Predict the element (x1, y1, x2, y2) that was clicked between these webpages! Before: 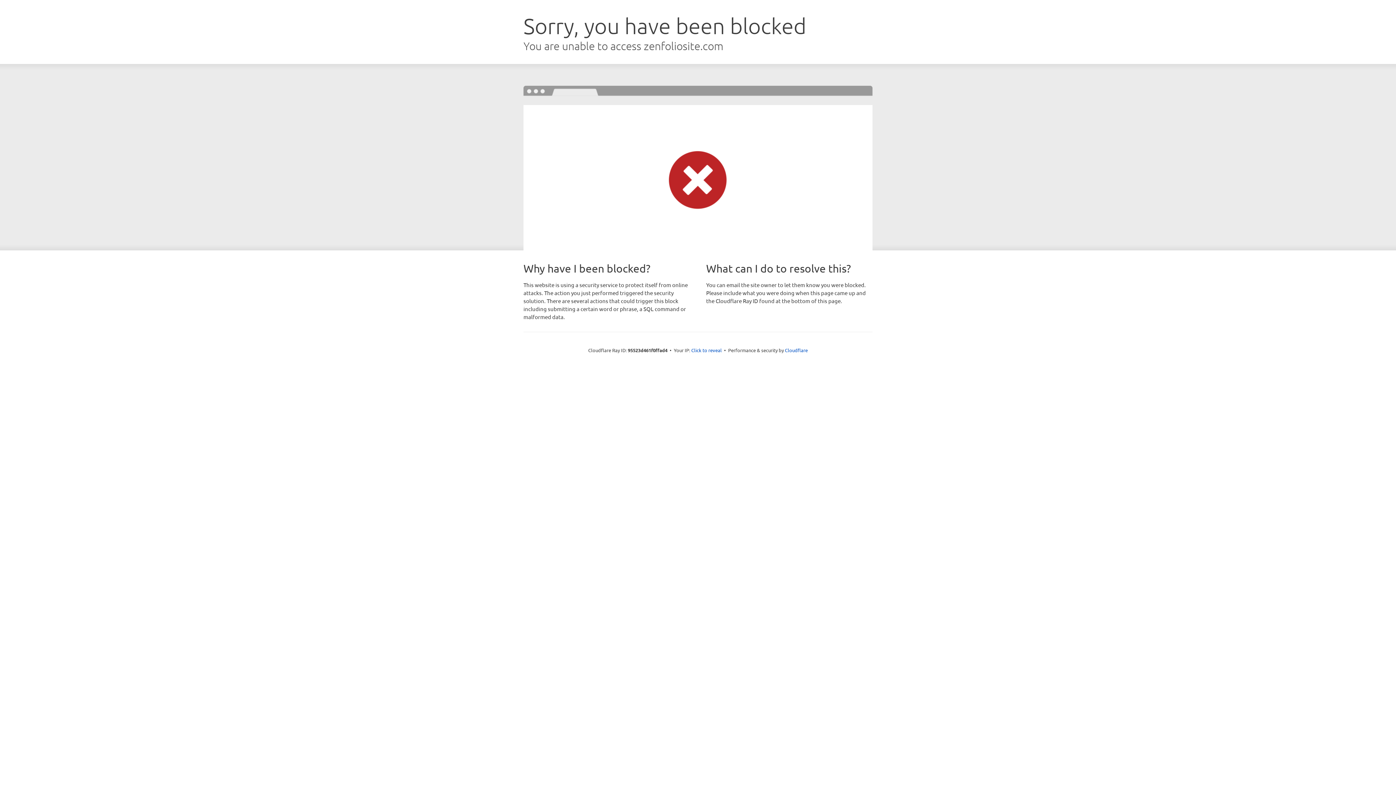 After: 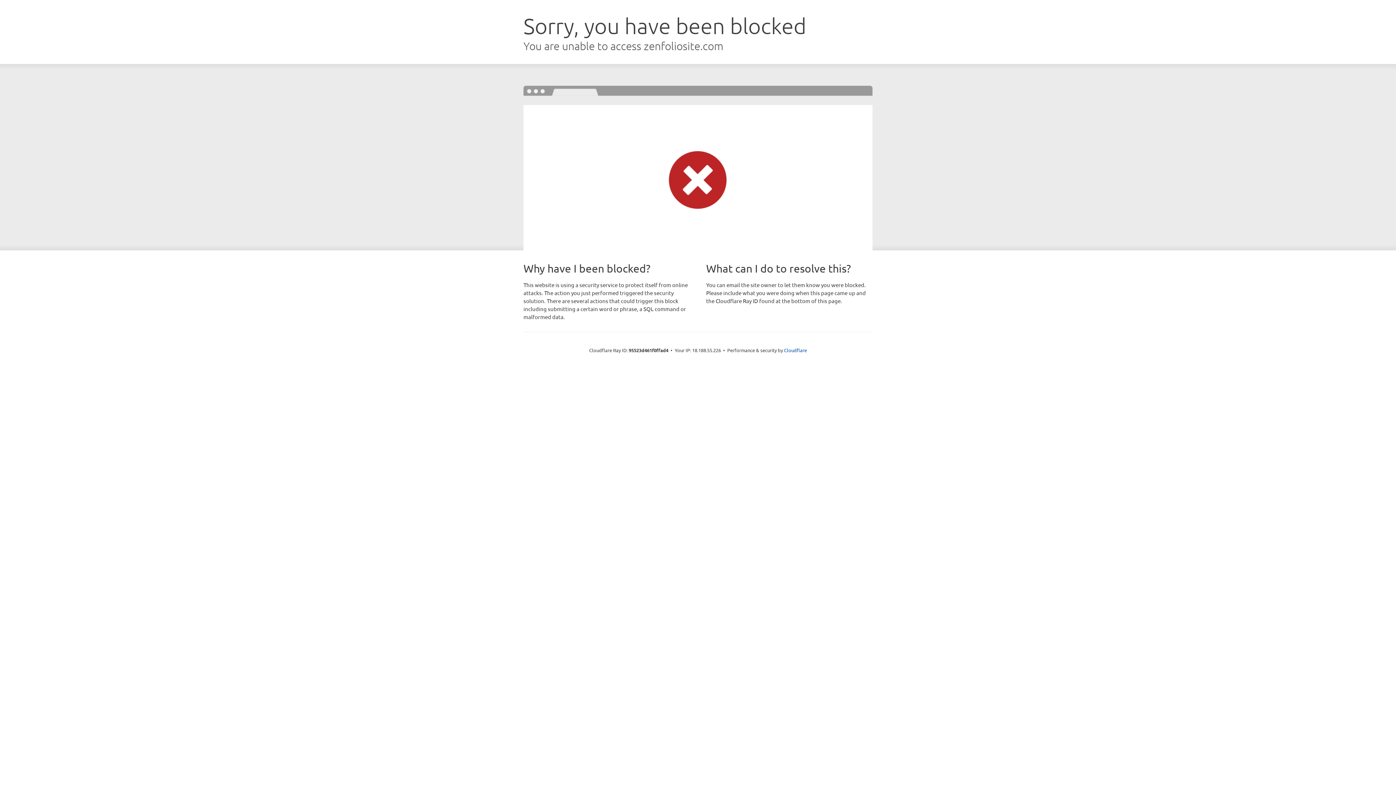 Action: label: Click to reveal bbox: (691, 346, 722, 353)